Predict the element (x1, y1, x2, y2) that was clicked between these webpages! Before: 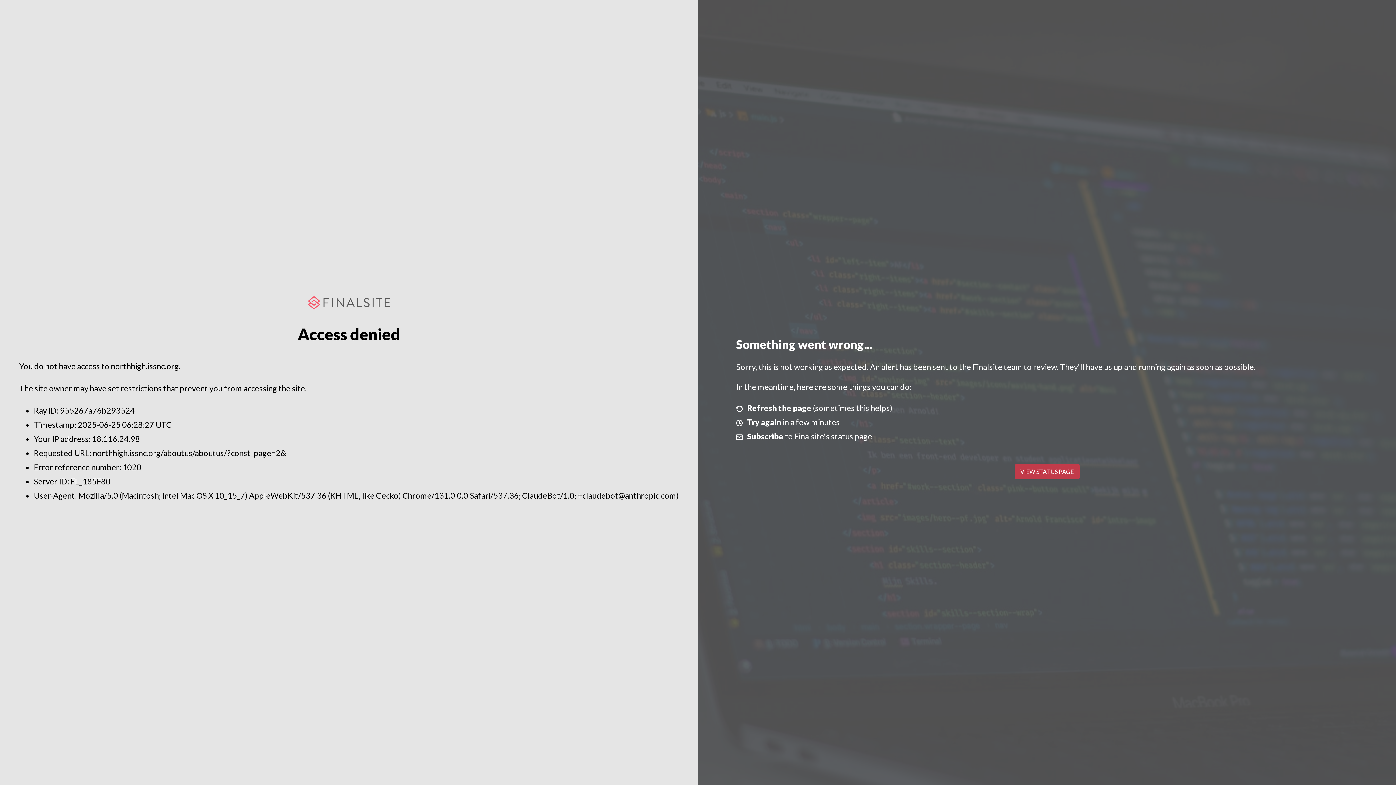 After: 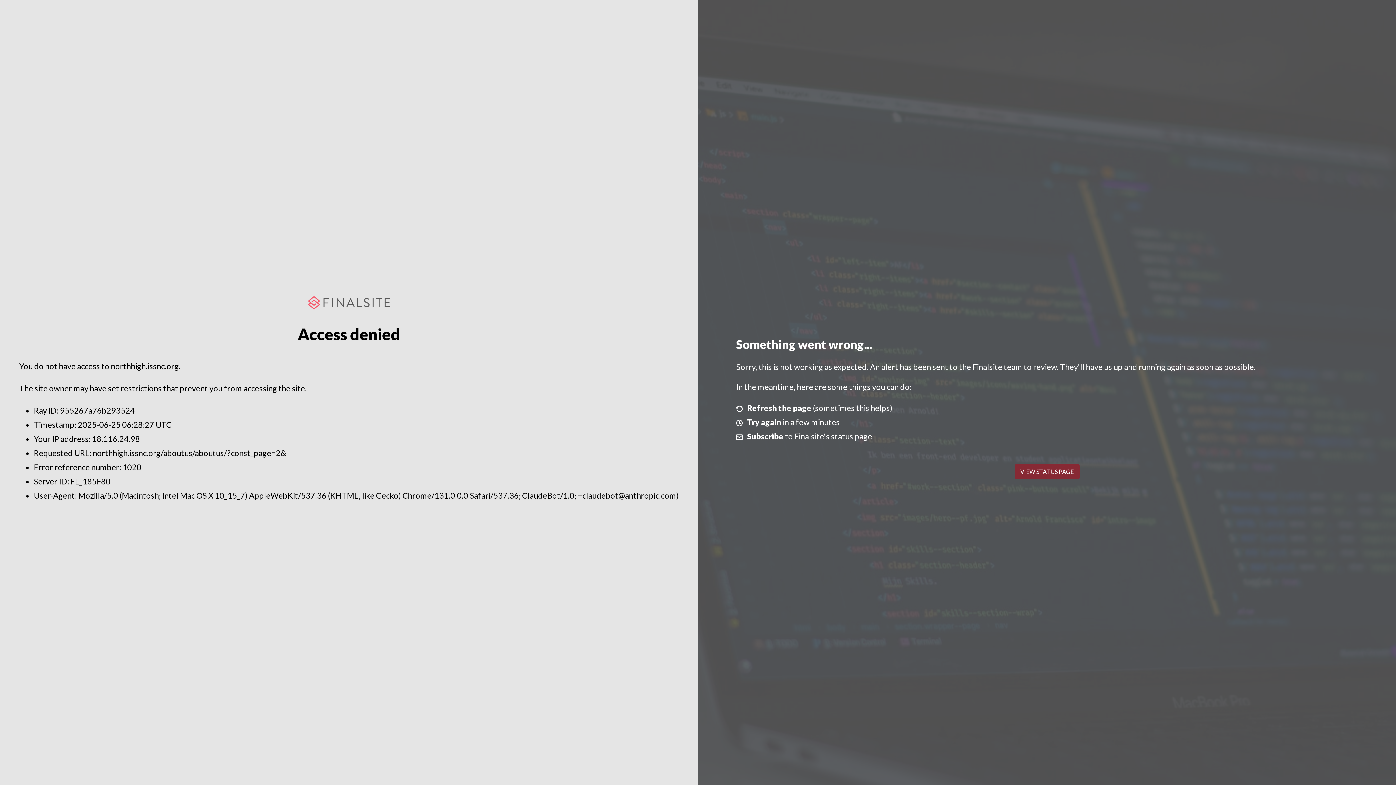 Action: bbox: (1014, 464, 1079, 479) label: VIEW STATUS PAGE